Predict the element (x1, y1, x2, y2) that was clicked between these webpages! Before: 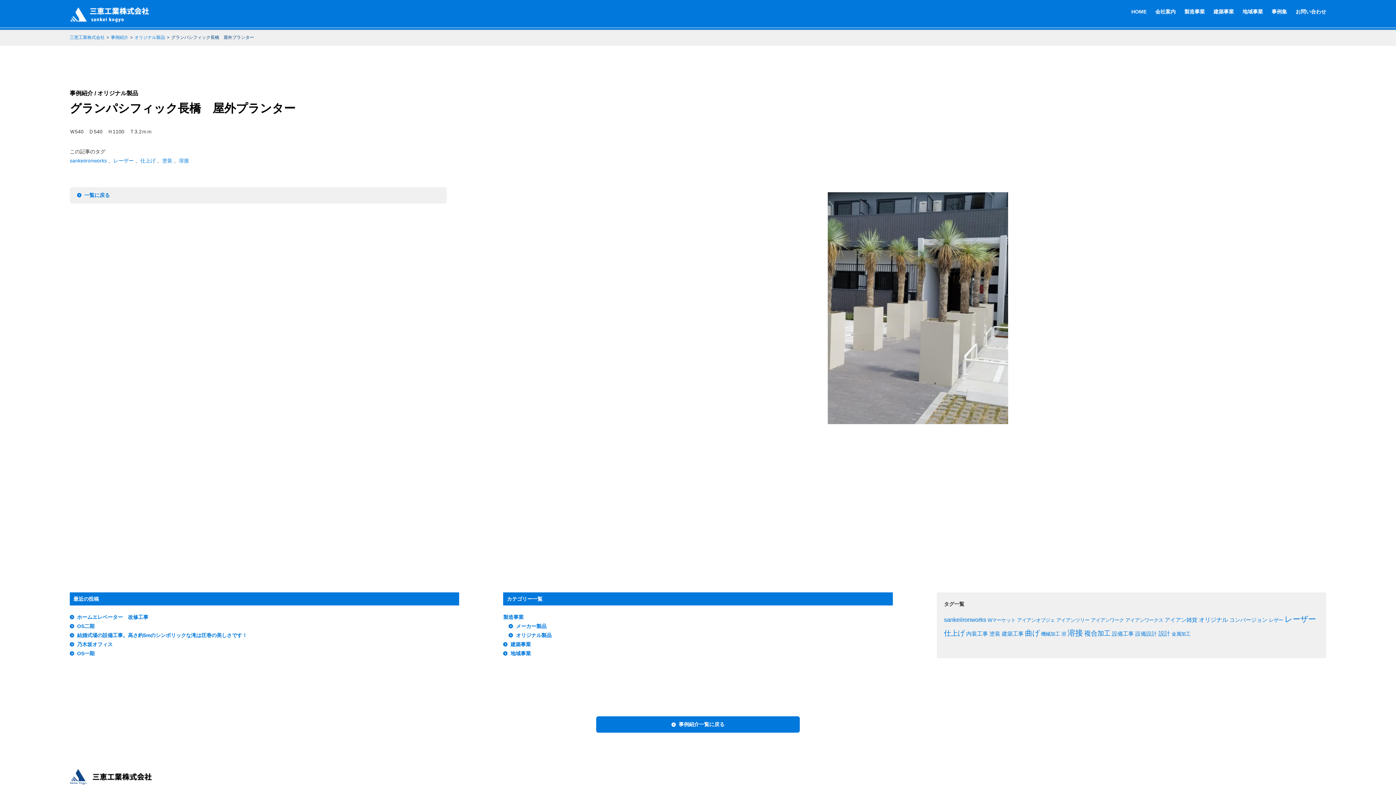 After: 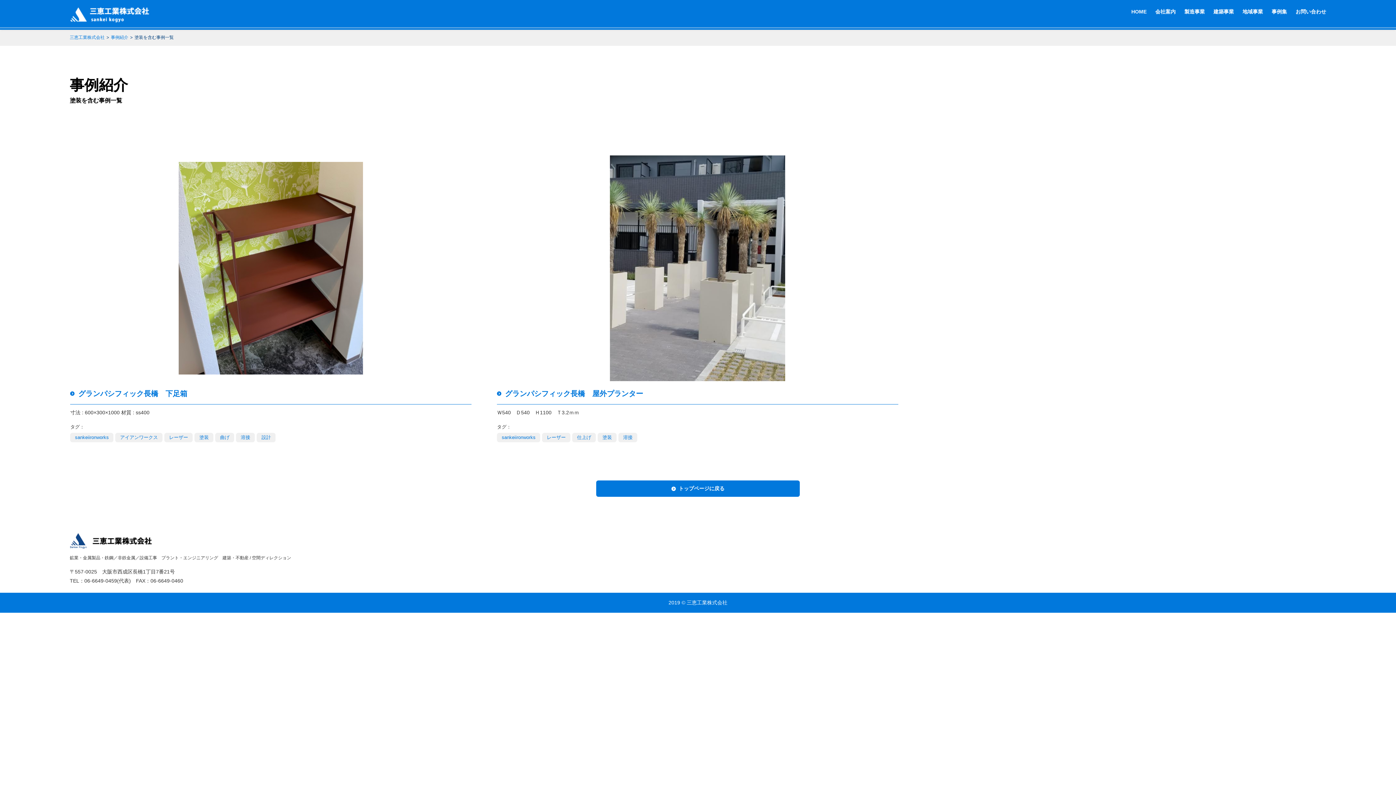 Action: label: 塗装 (2個の項目) bbox: (989, 630, 1000, 636)